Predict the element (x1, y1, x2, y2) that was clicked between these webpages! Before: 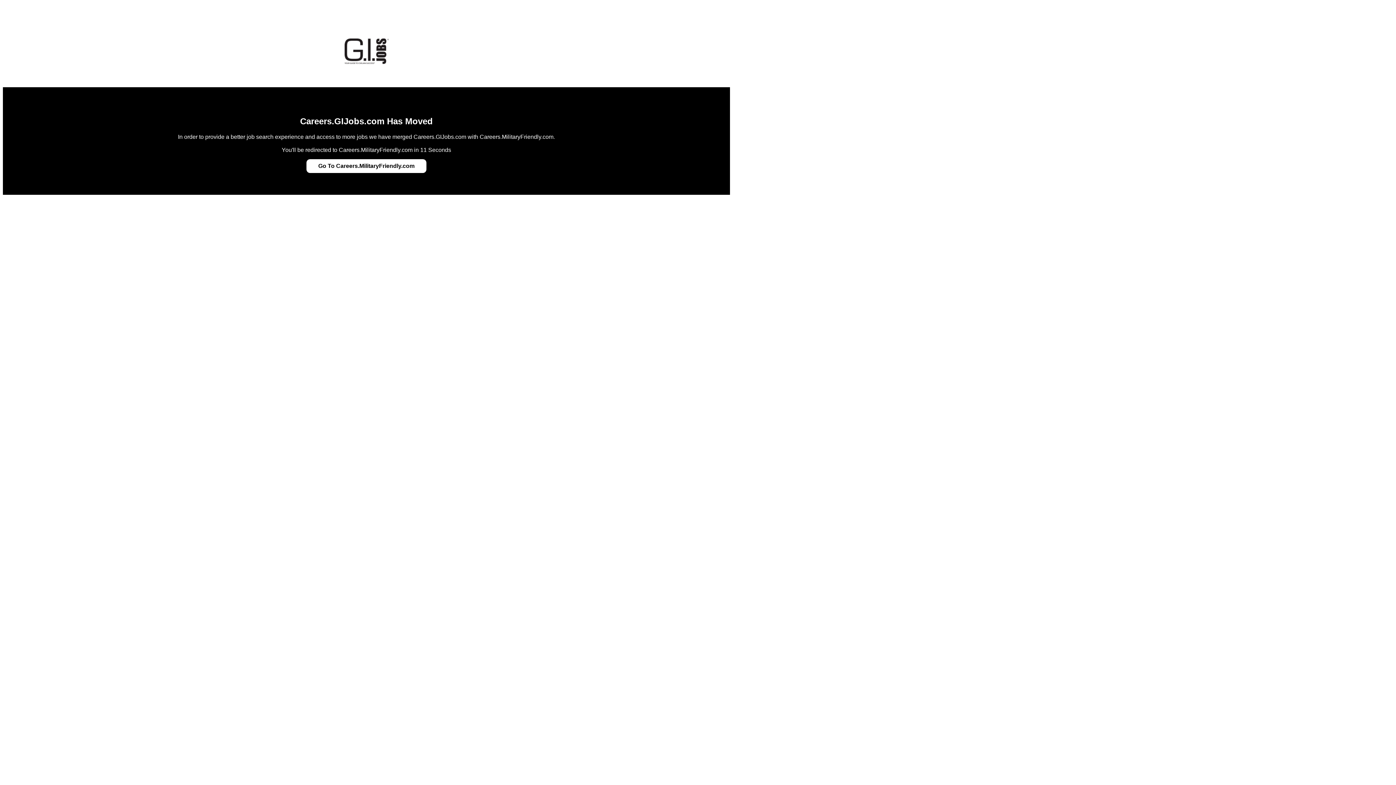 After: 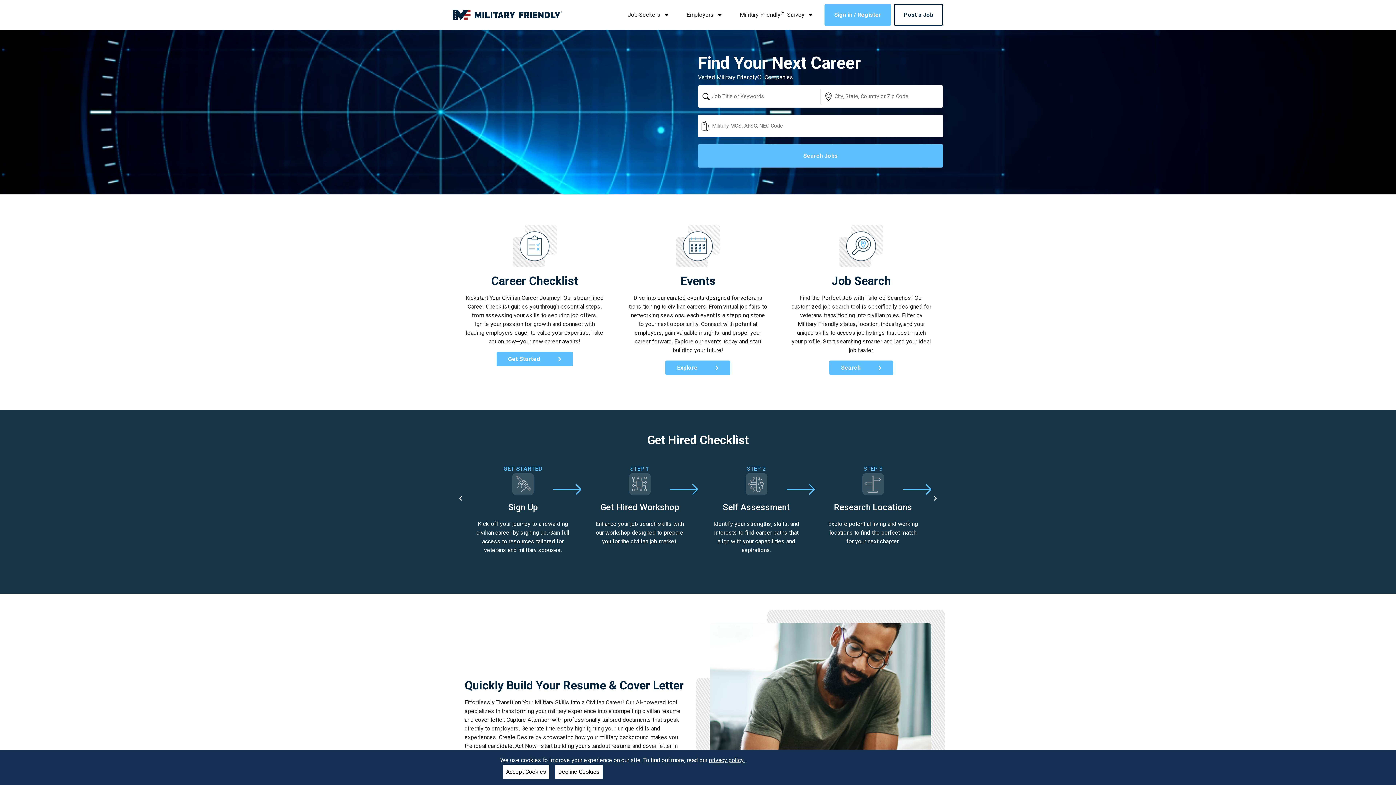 Action: bbox: (318, 162, 414, 169) label: Go To Careers.MilitaryFriendly.com